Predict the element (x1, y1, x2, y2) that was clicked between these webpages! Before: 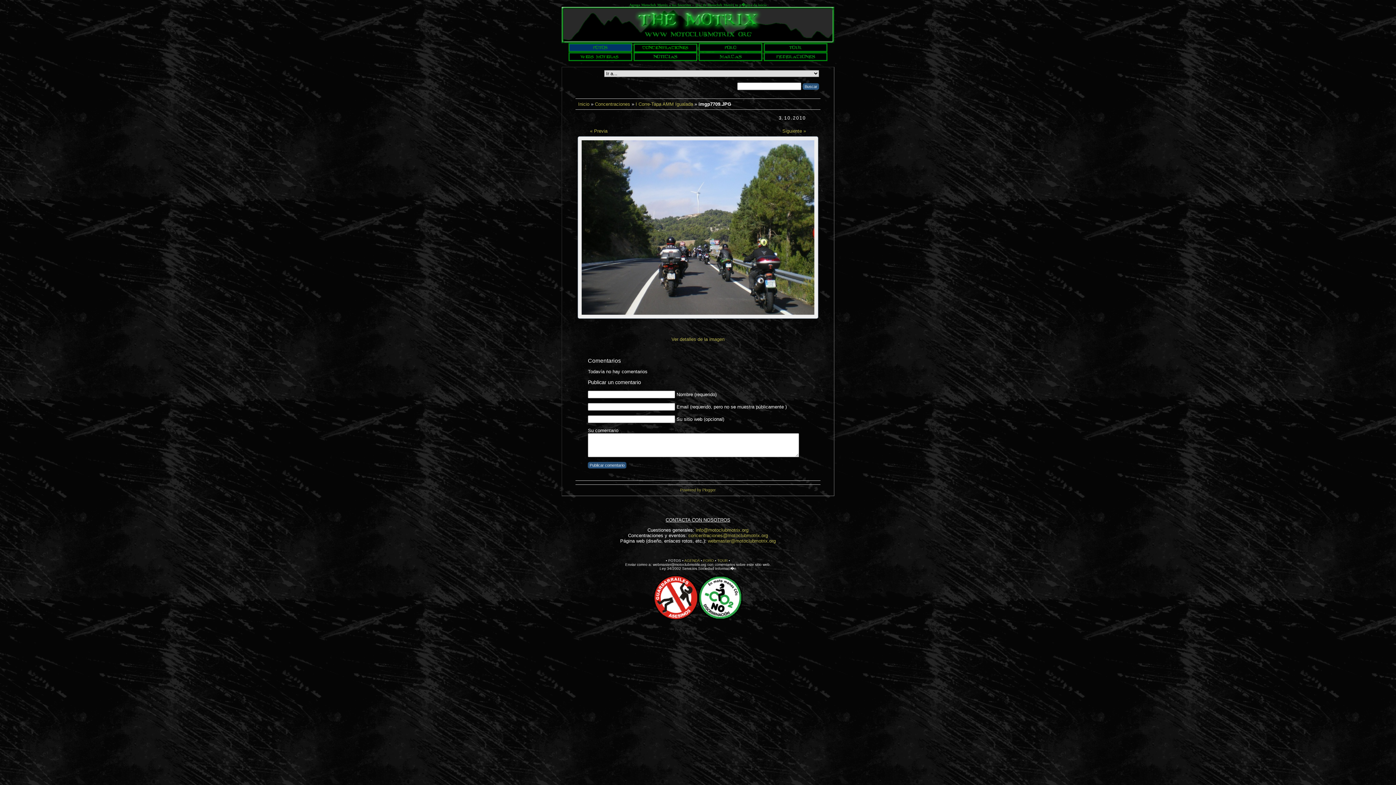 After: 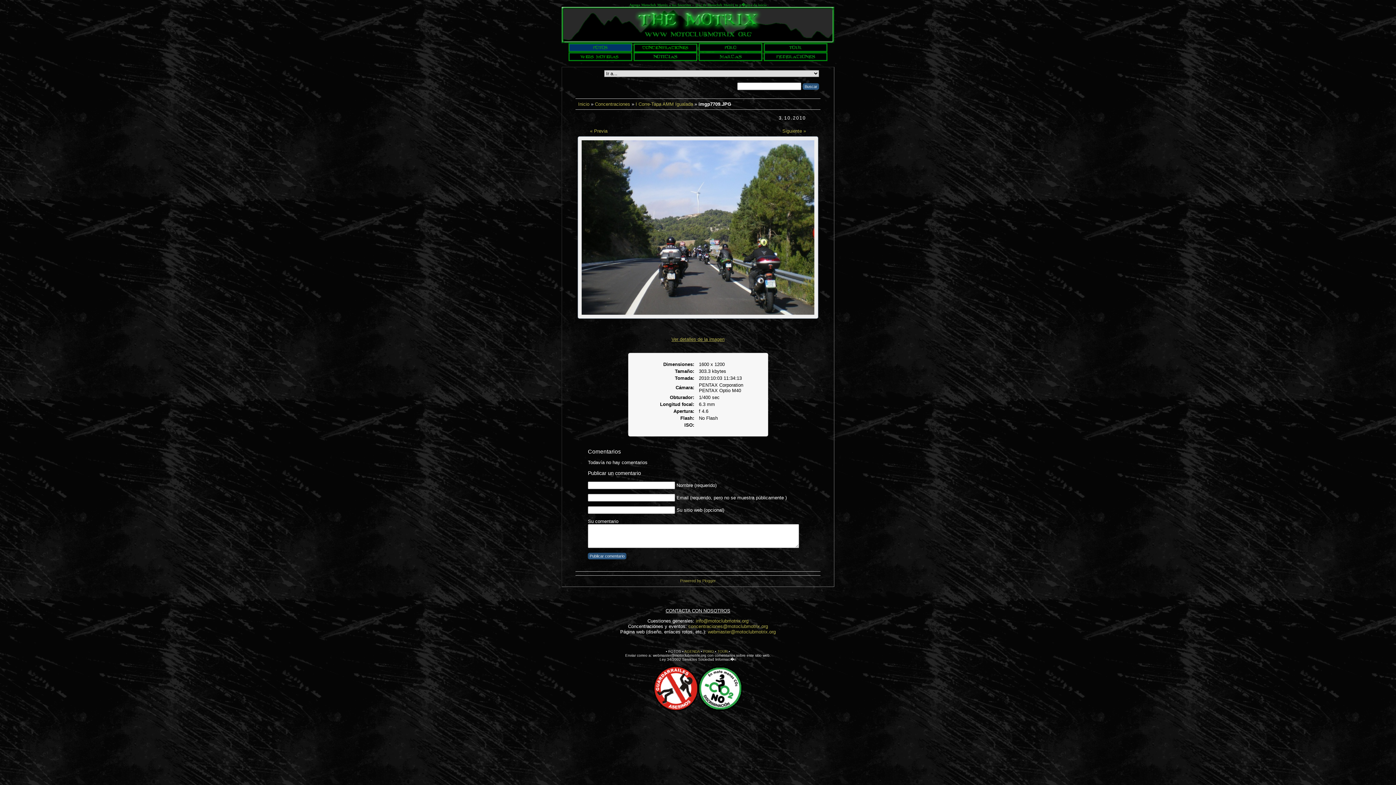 Action: label: Ver detalles de la imagen bbox: (671, 336, 724, 342)